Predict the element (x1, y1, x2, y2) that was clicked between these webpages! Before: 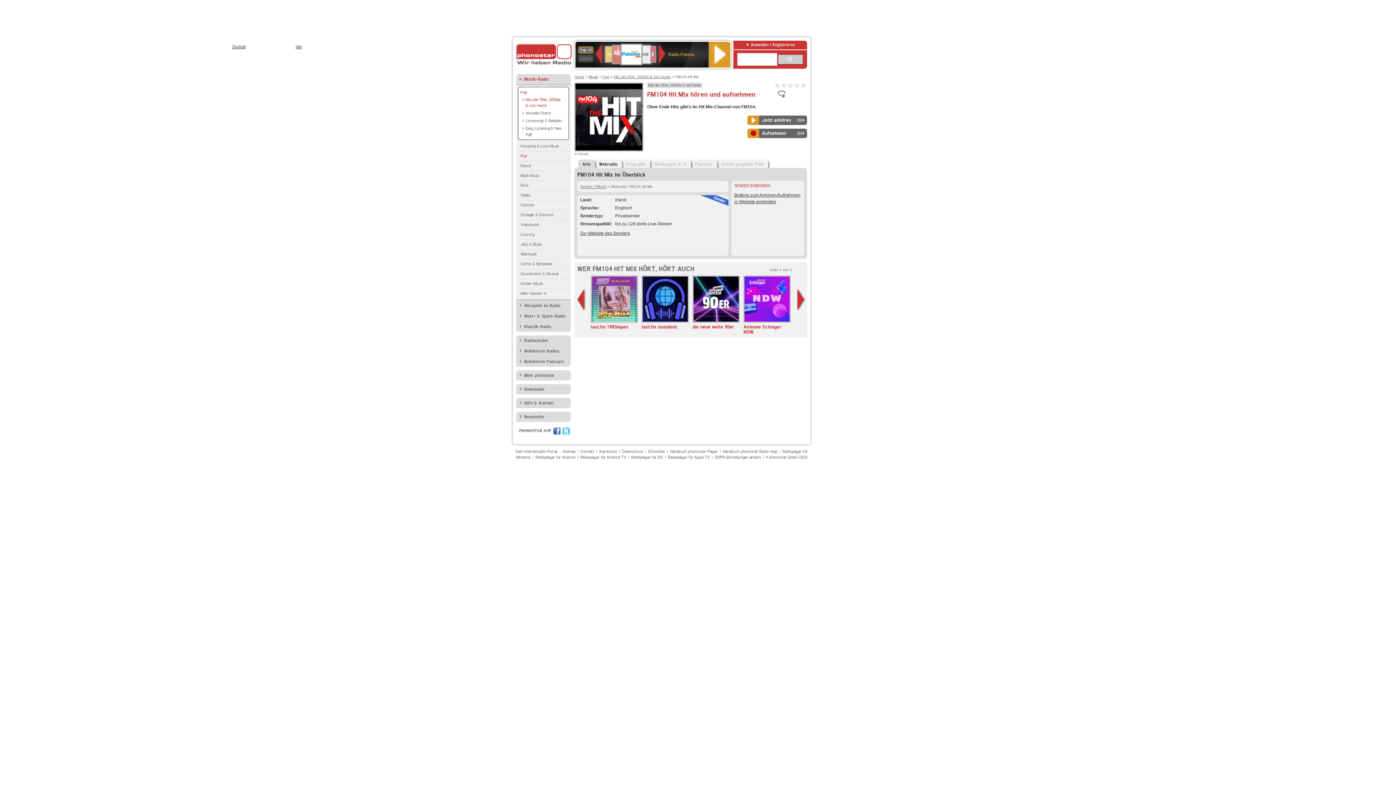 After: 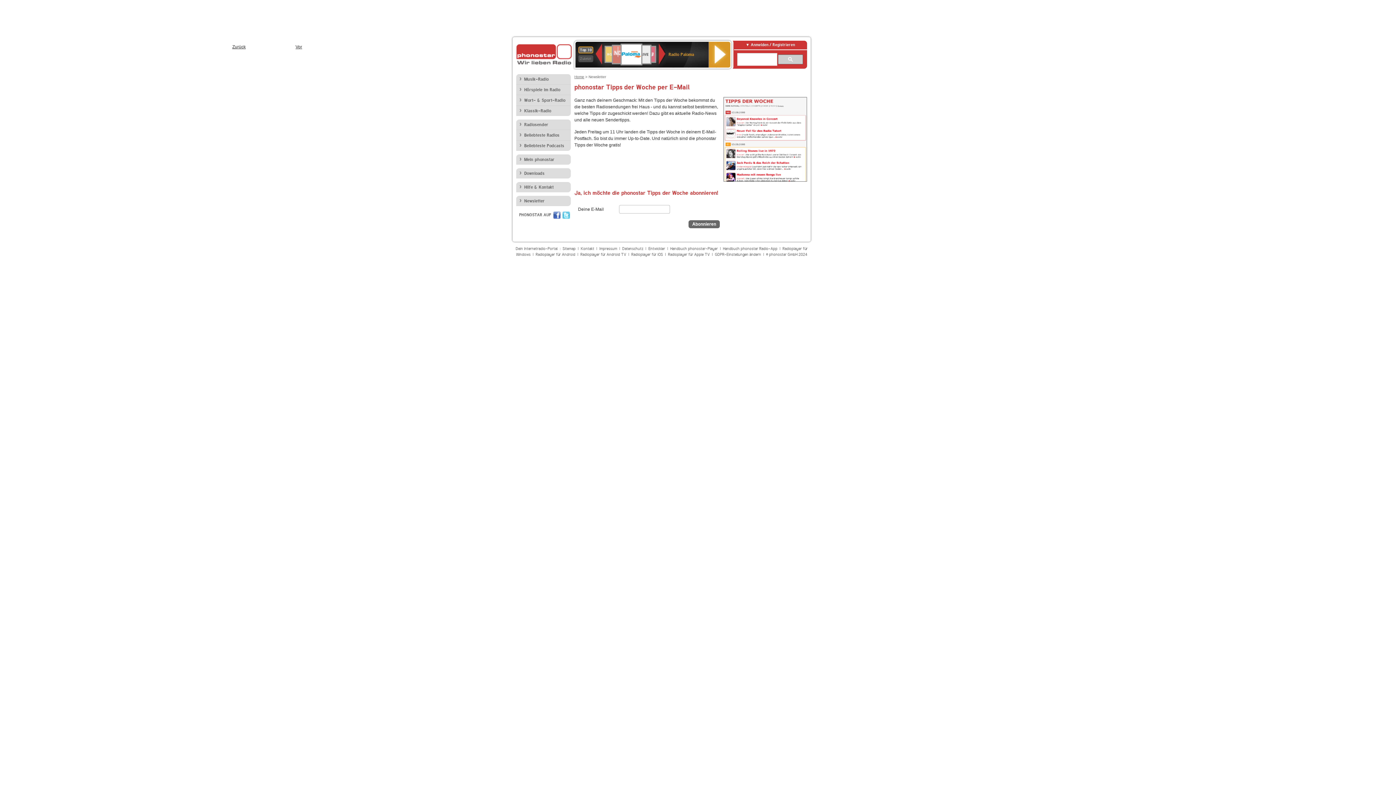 Action: bbox: (516, 412, 570, 422) label: Newsletter